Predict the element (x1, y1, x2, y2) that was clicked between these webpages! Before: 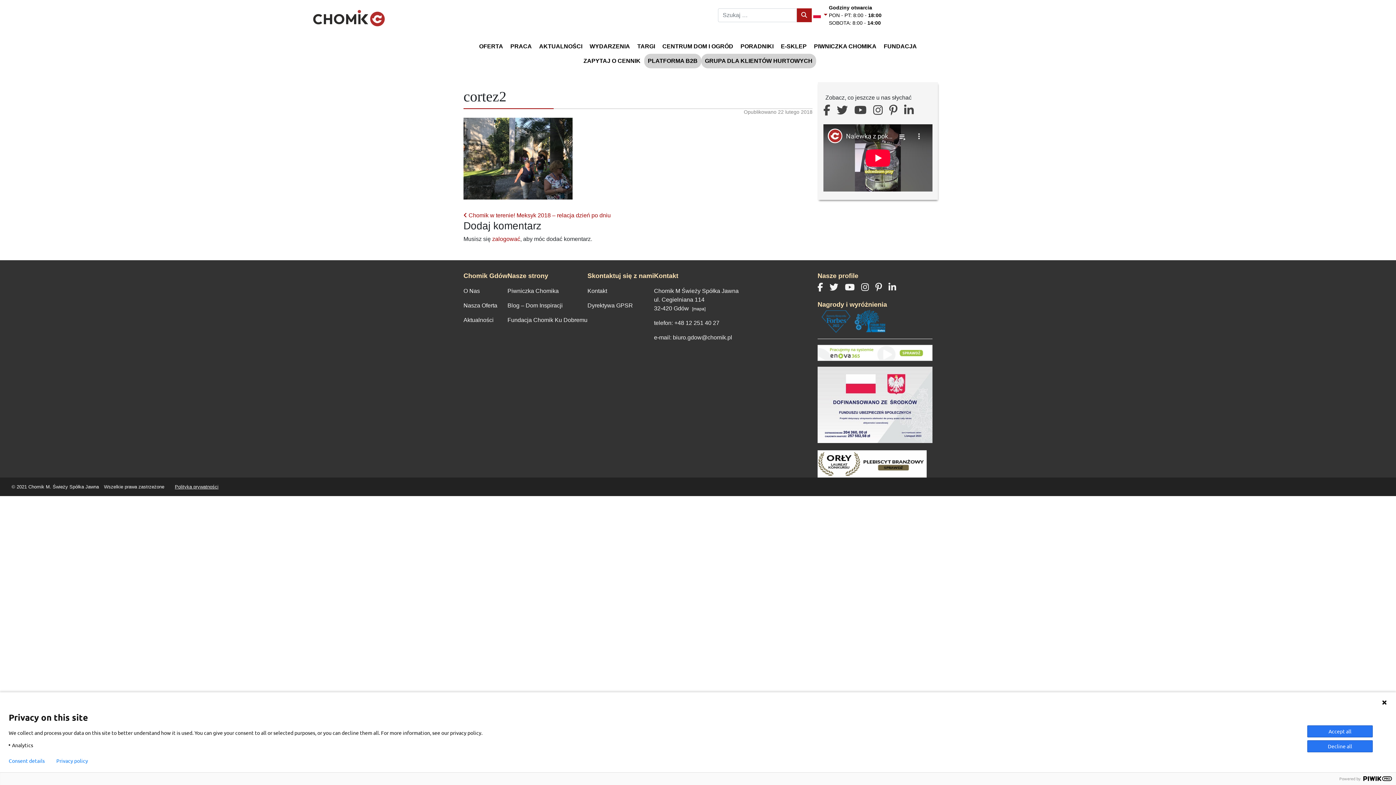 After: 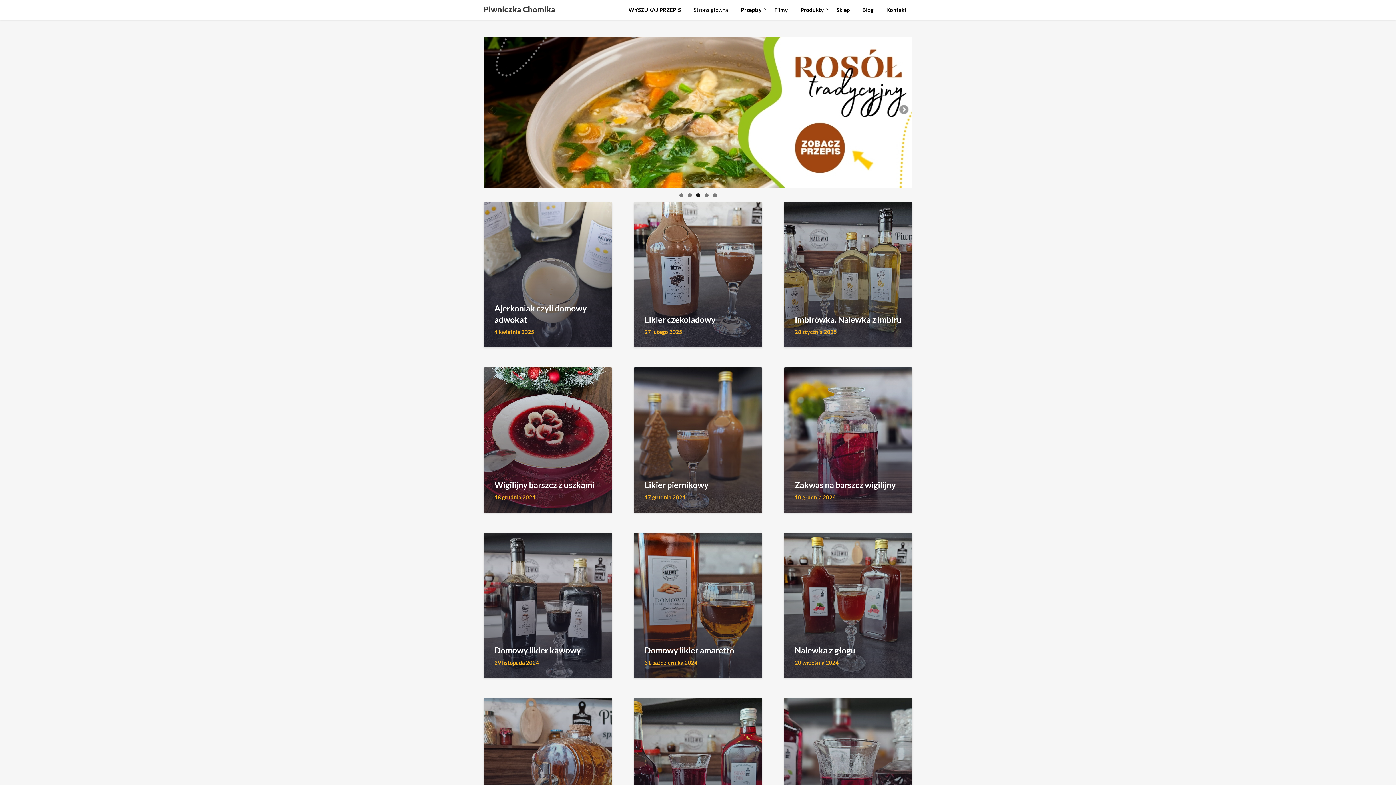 Action: label: Piwniczka Chomika bbox: (507, 287, 558, 294)